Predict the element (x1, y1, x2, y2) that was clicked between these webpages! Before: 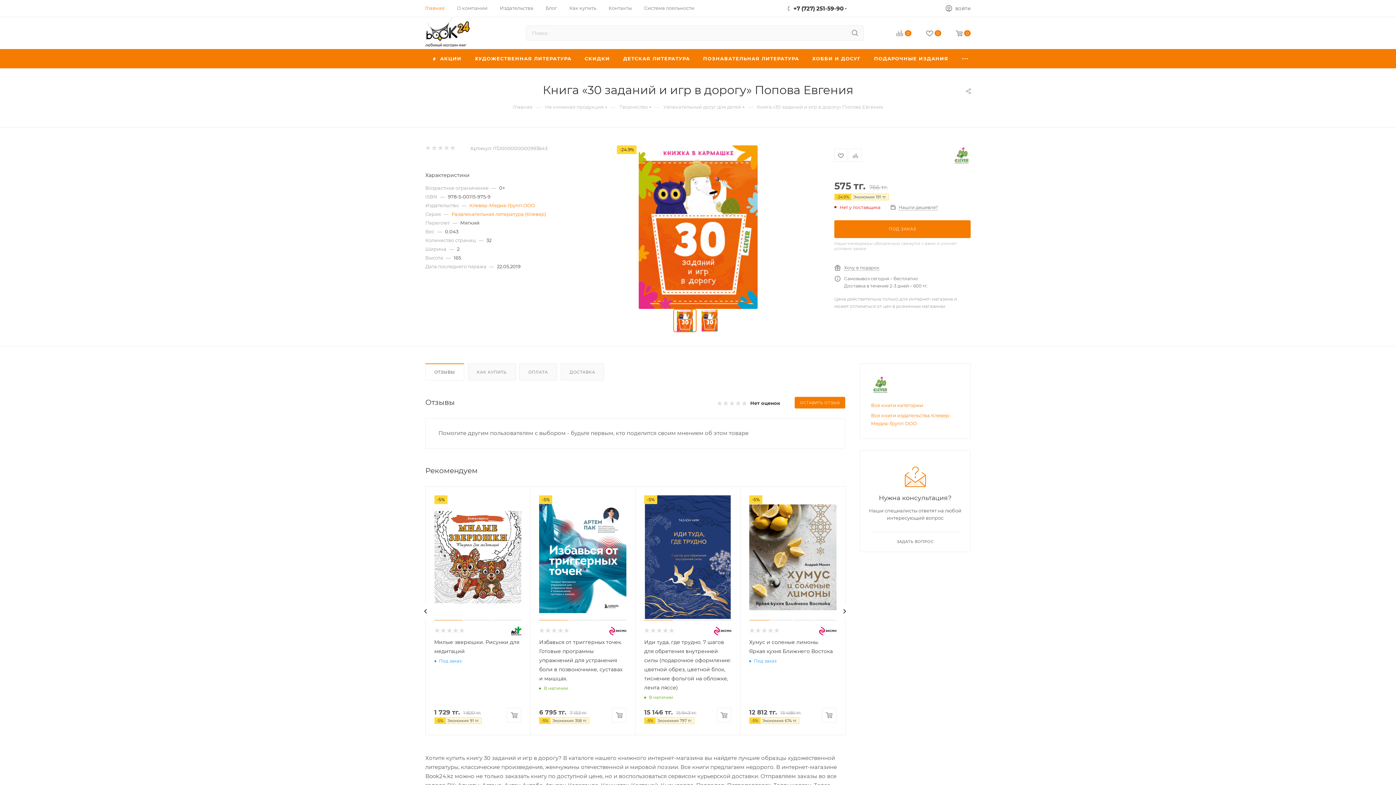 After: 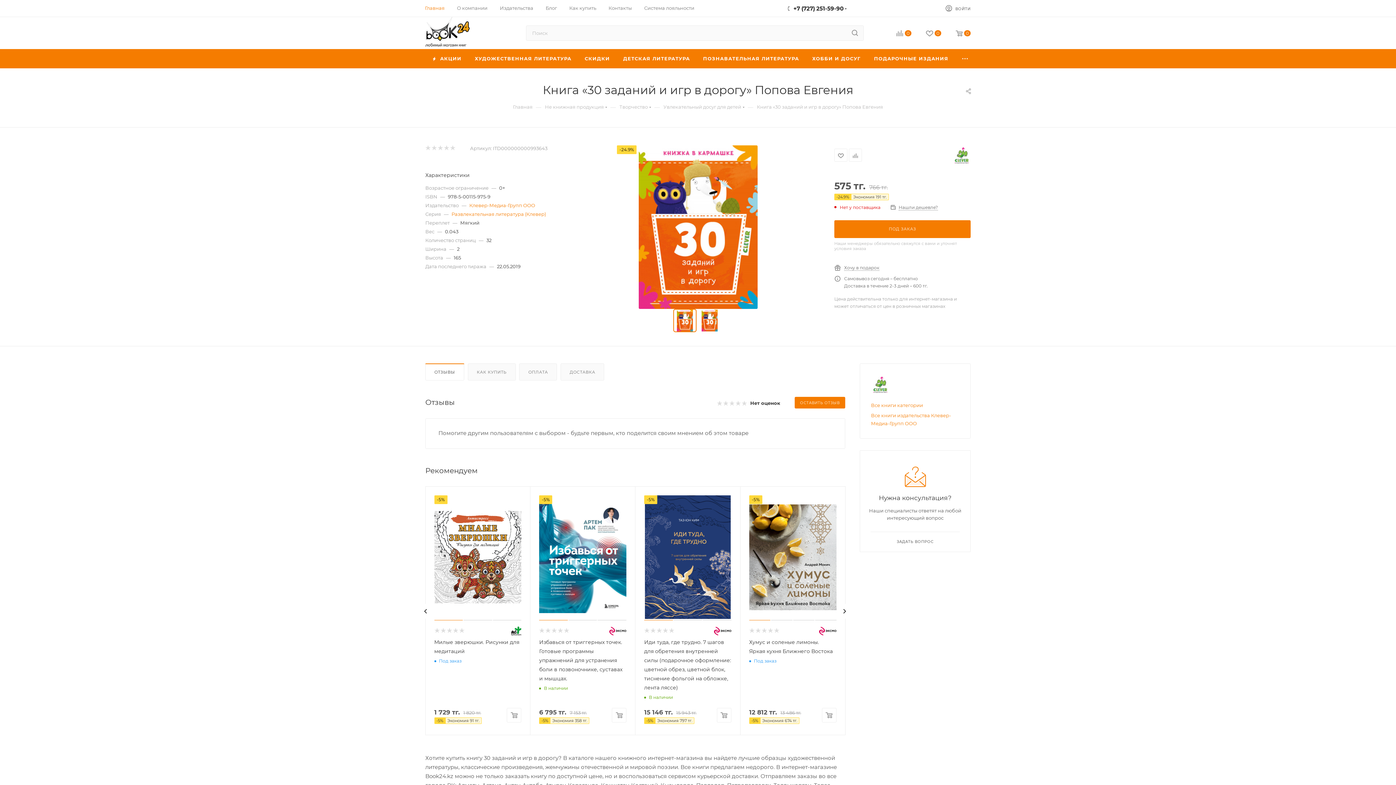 Action: label: ОТЗЫВЫ bbox: (425, 363, 463, 380)